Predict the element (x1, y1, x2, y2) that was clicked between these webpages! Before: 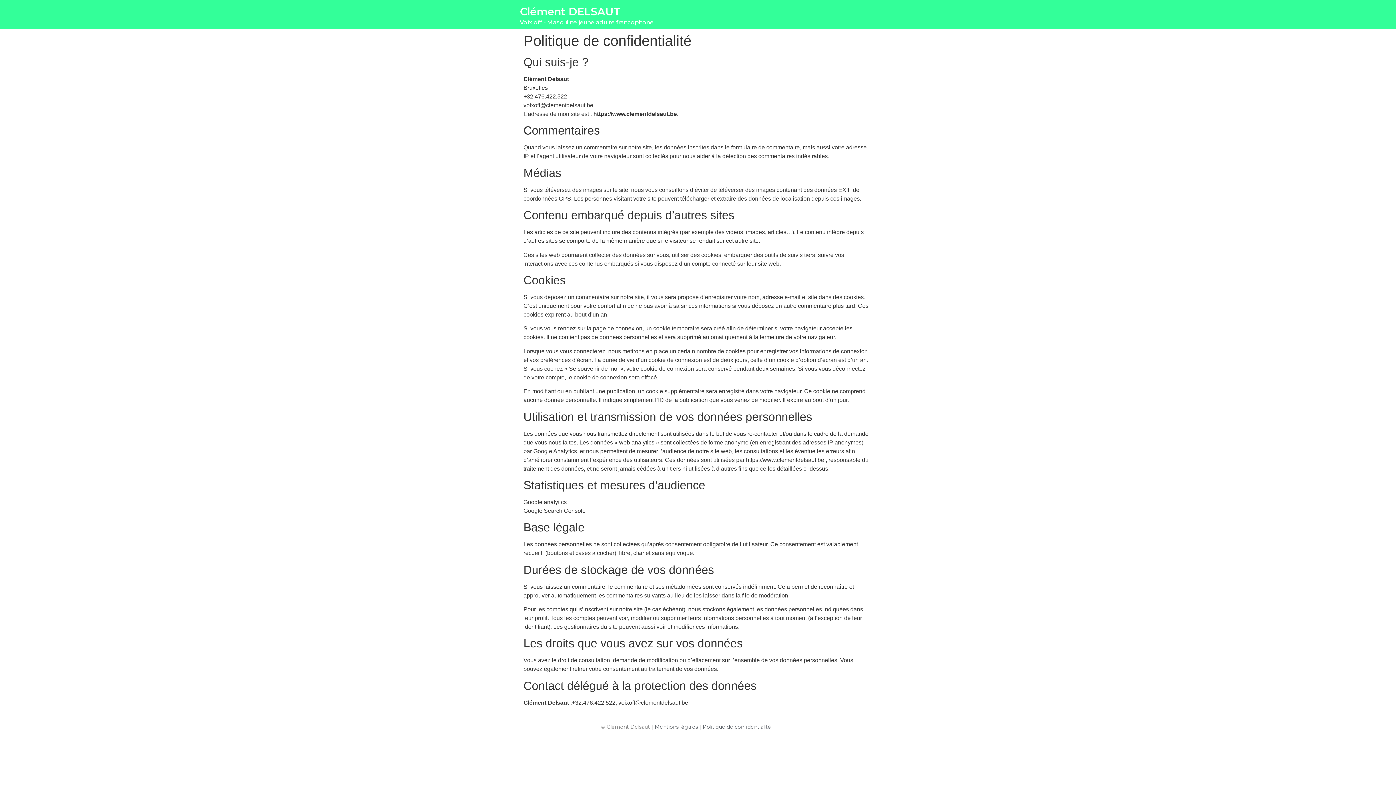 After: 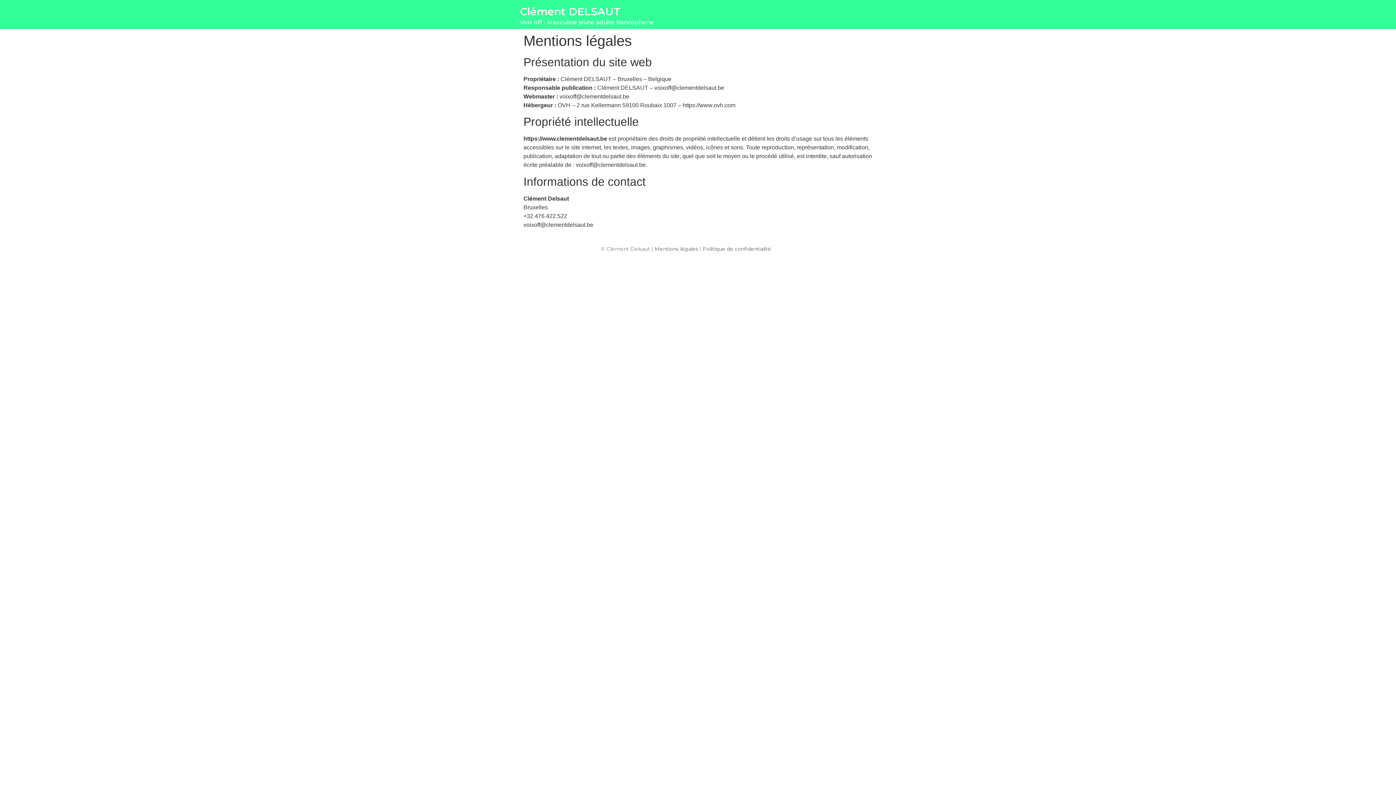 Action: bbox: (654, 724, 698, 730) label: Mentions légales